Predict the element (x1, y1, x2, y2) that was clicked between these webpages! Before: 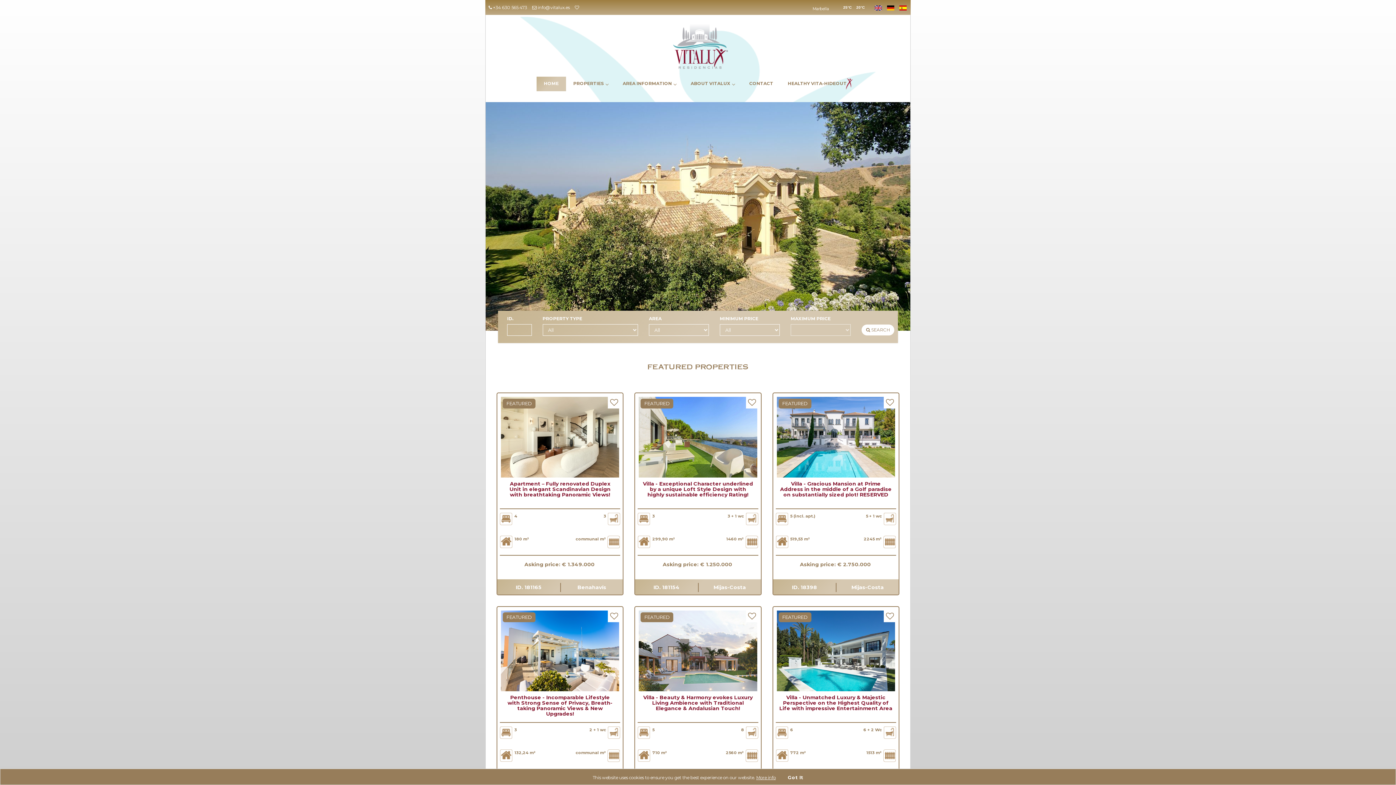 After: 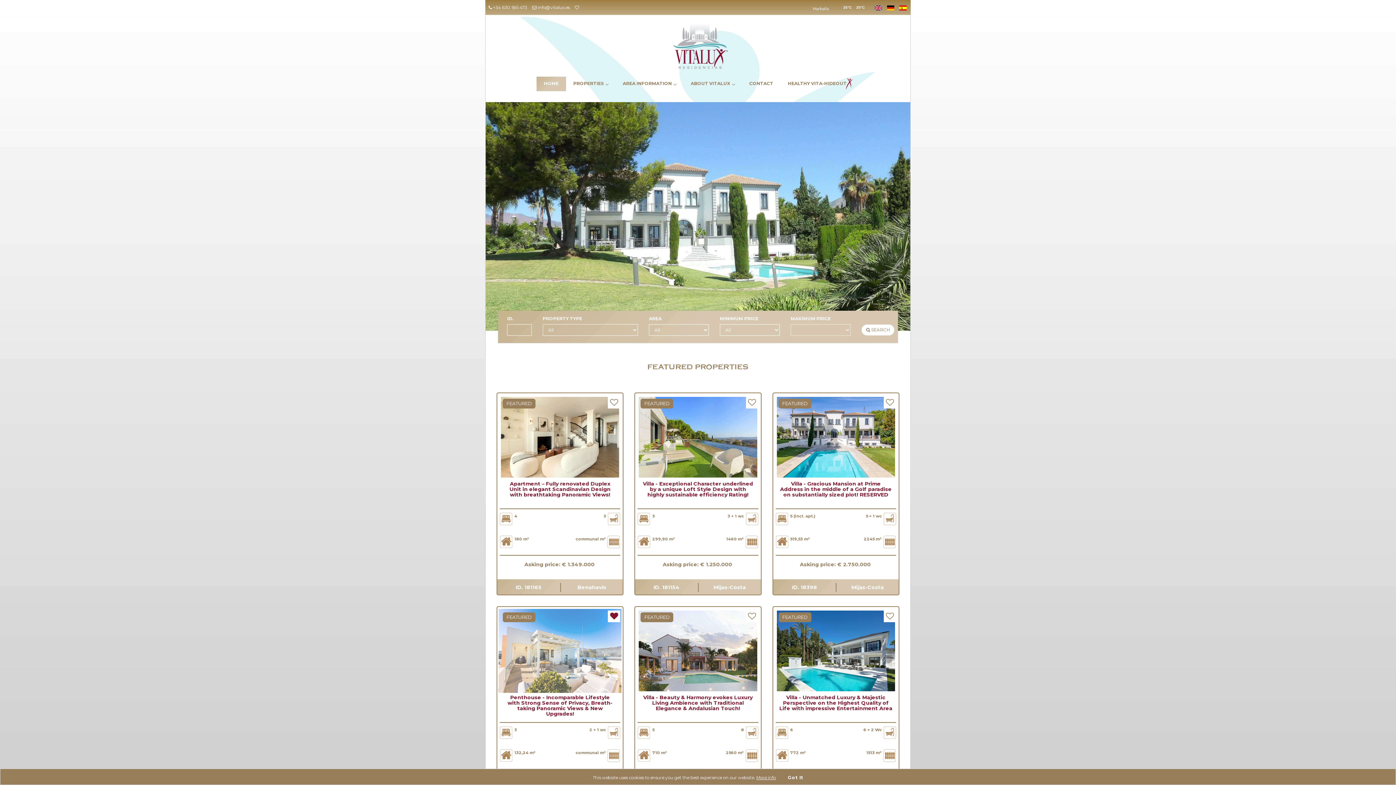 Action: bbox: (610, 614, 618, 620)